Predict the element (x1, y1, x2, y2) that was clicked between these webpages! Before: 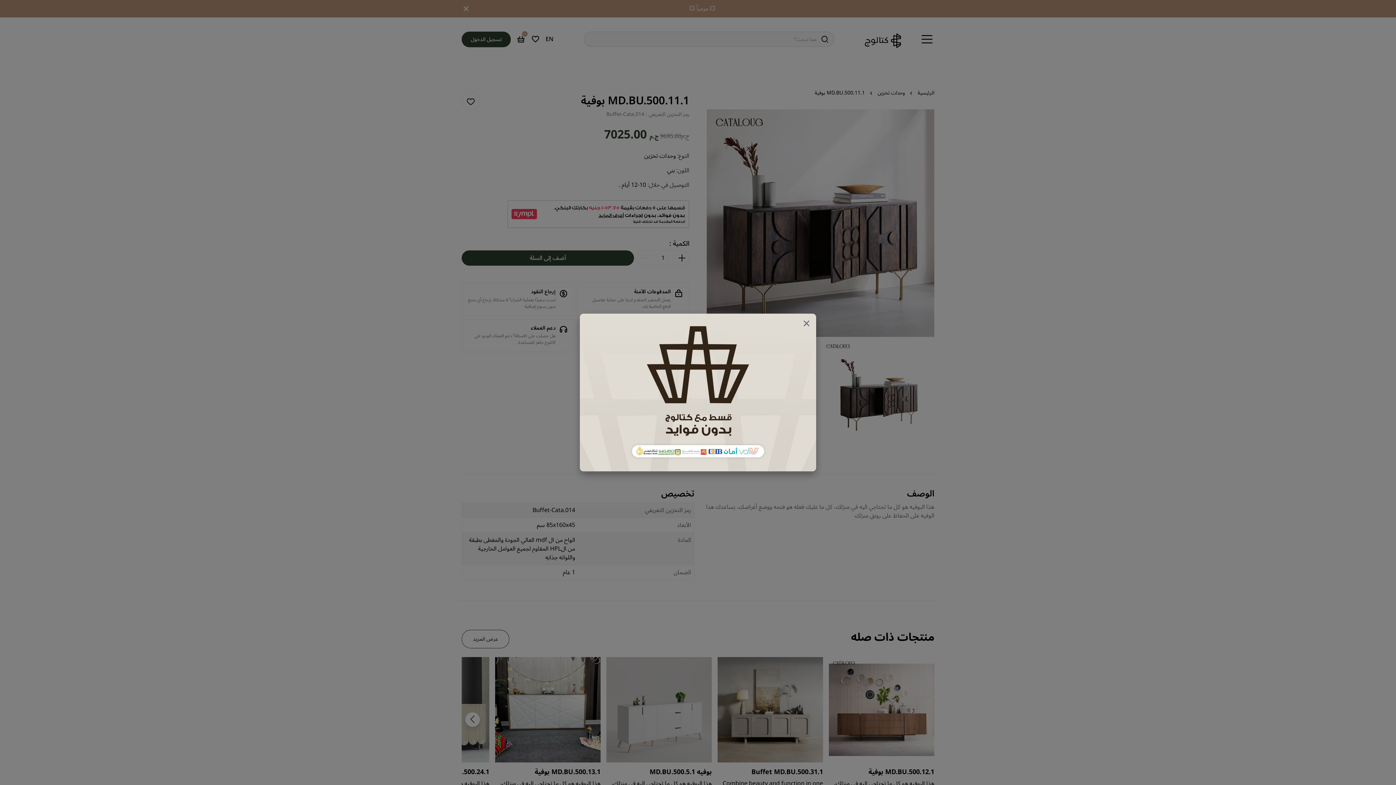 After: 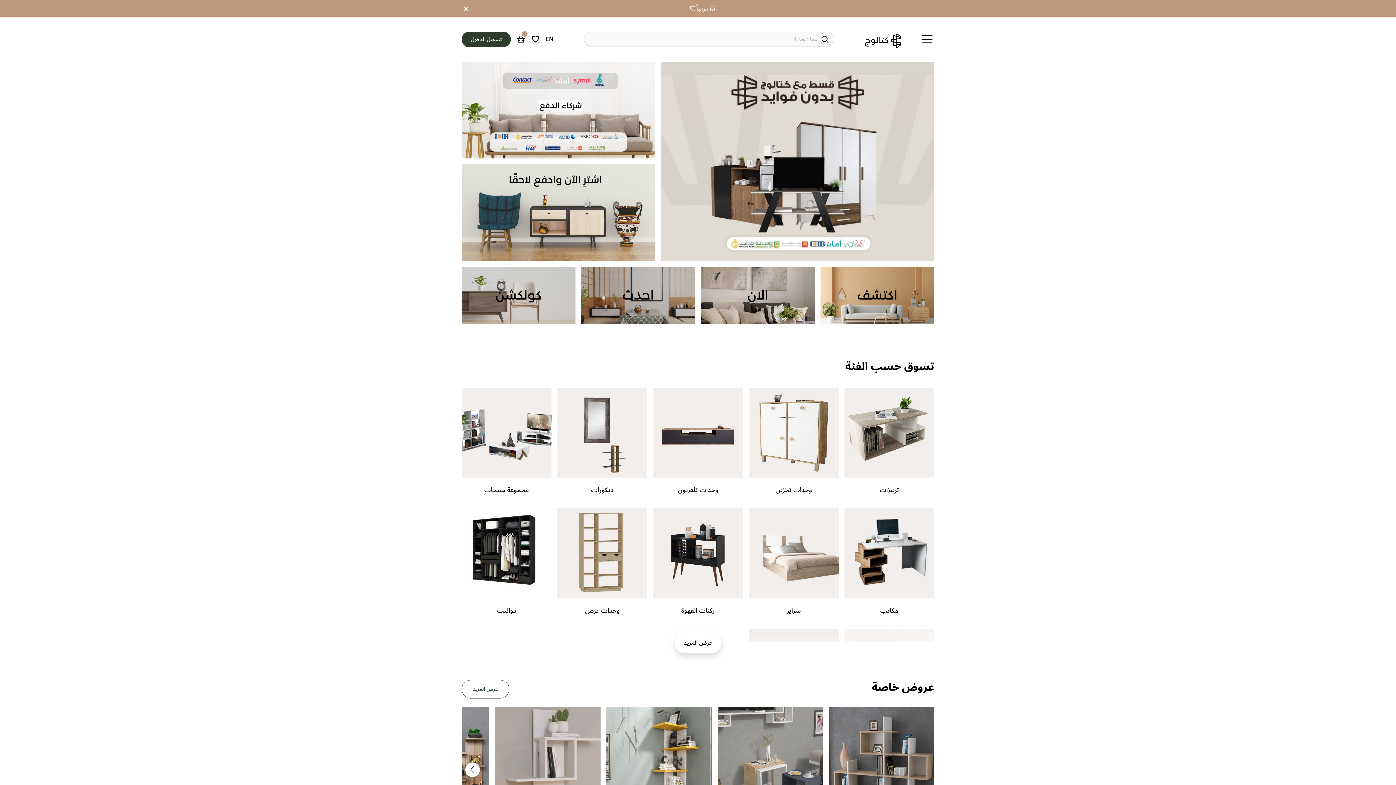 Action: bbox: (580, 313, 816, 471) label: ×